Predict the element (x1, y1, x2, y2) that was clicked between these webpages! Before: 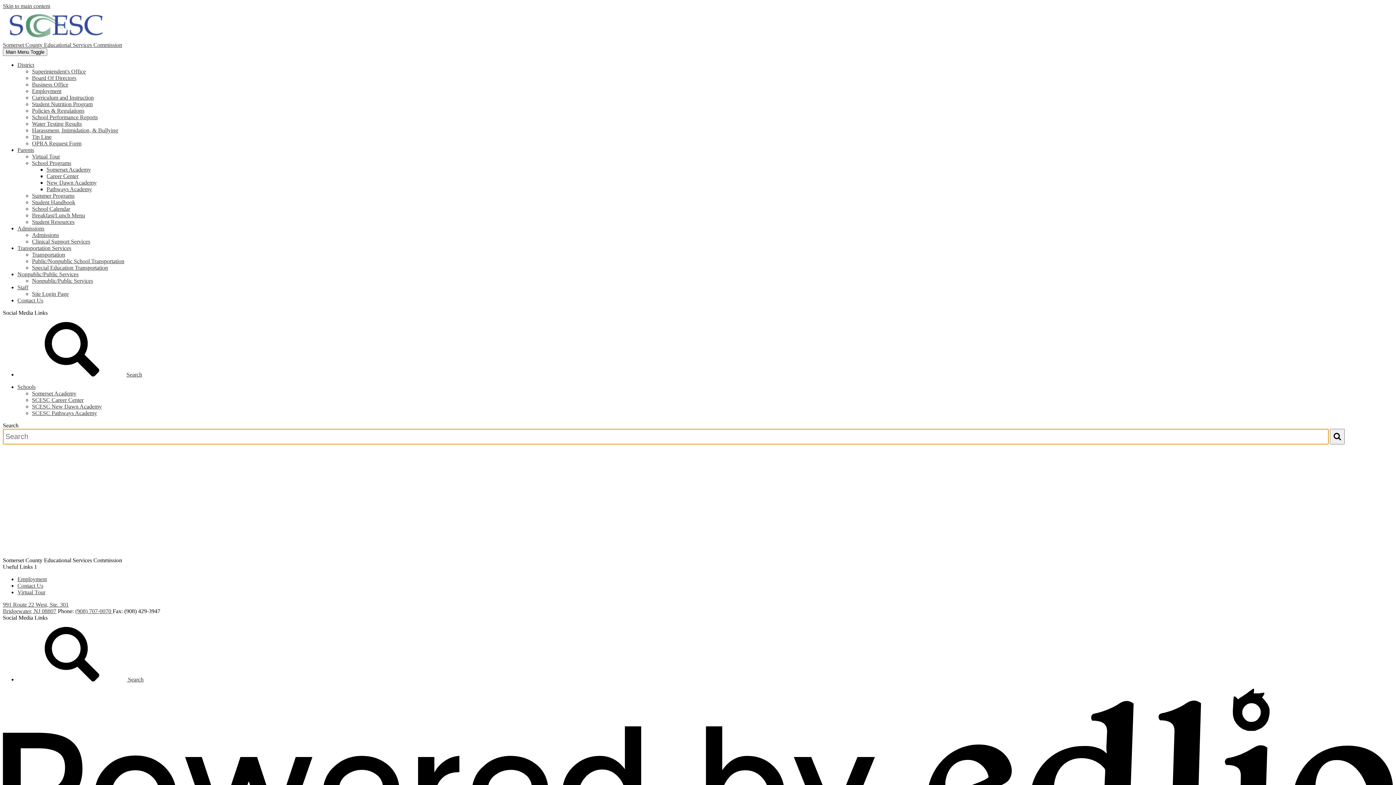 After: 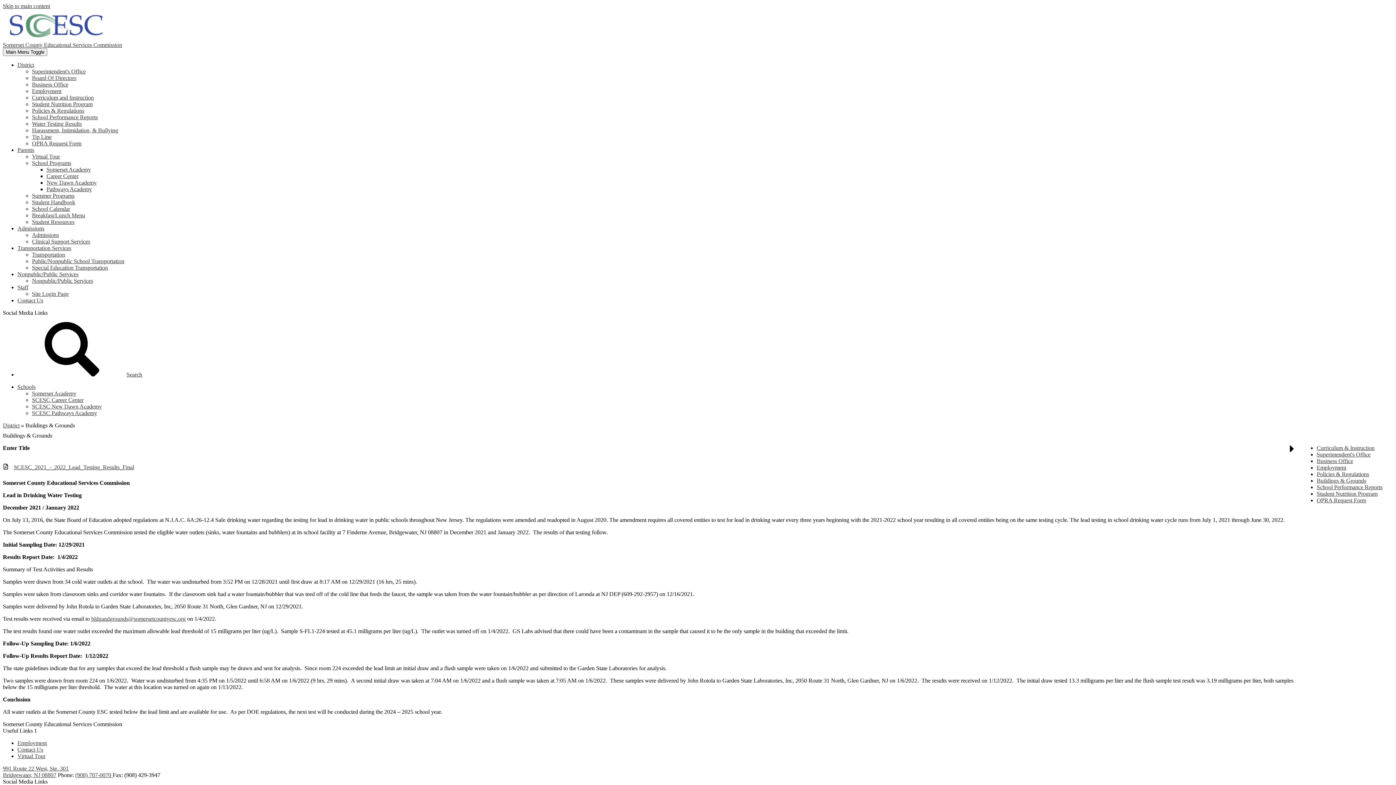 Action: label: Water Testing Results bbox: (32, 120, 81, 126)